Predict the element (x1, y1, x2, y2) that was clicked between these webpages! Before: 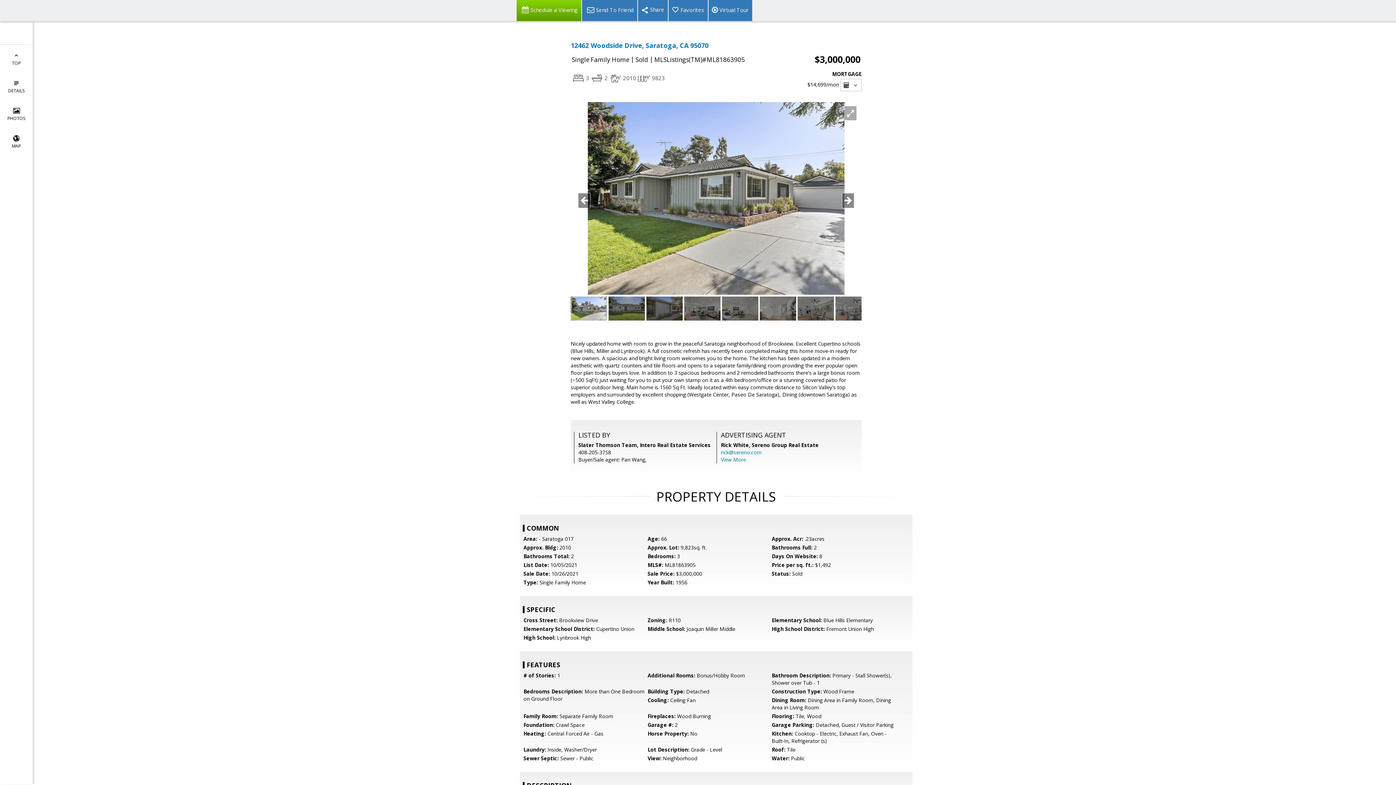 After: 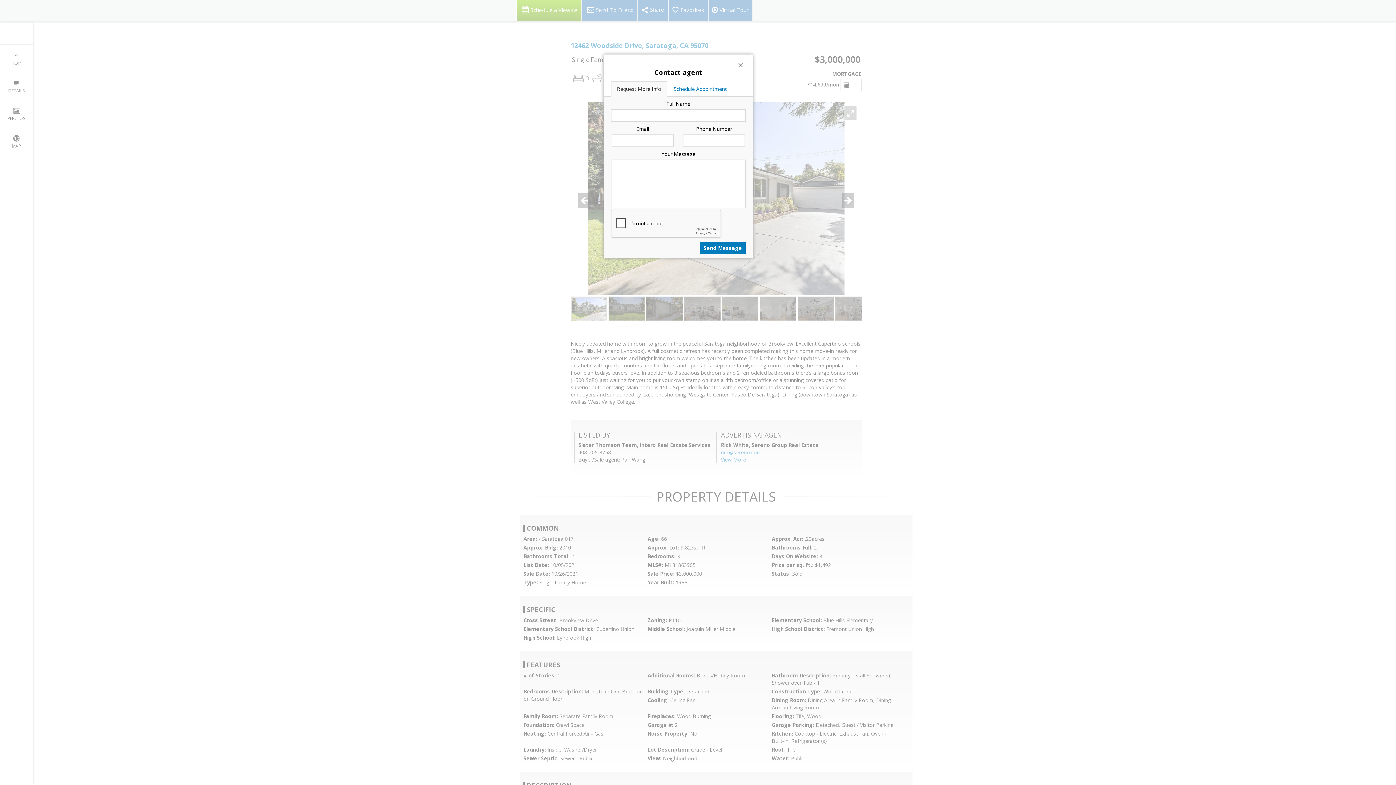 Action: label: Schedule a Viewing bbox: (516, 0, 581, 21)